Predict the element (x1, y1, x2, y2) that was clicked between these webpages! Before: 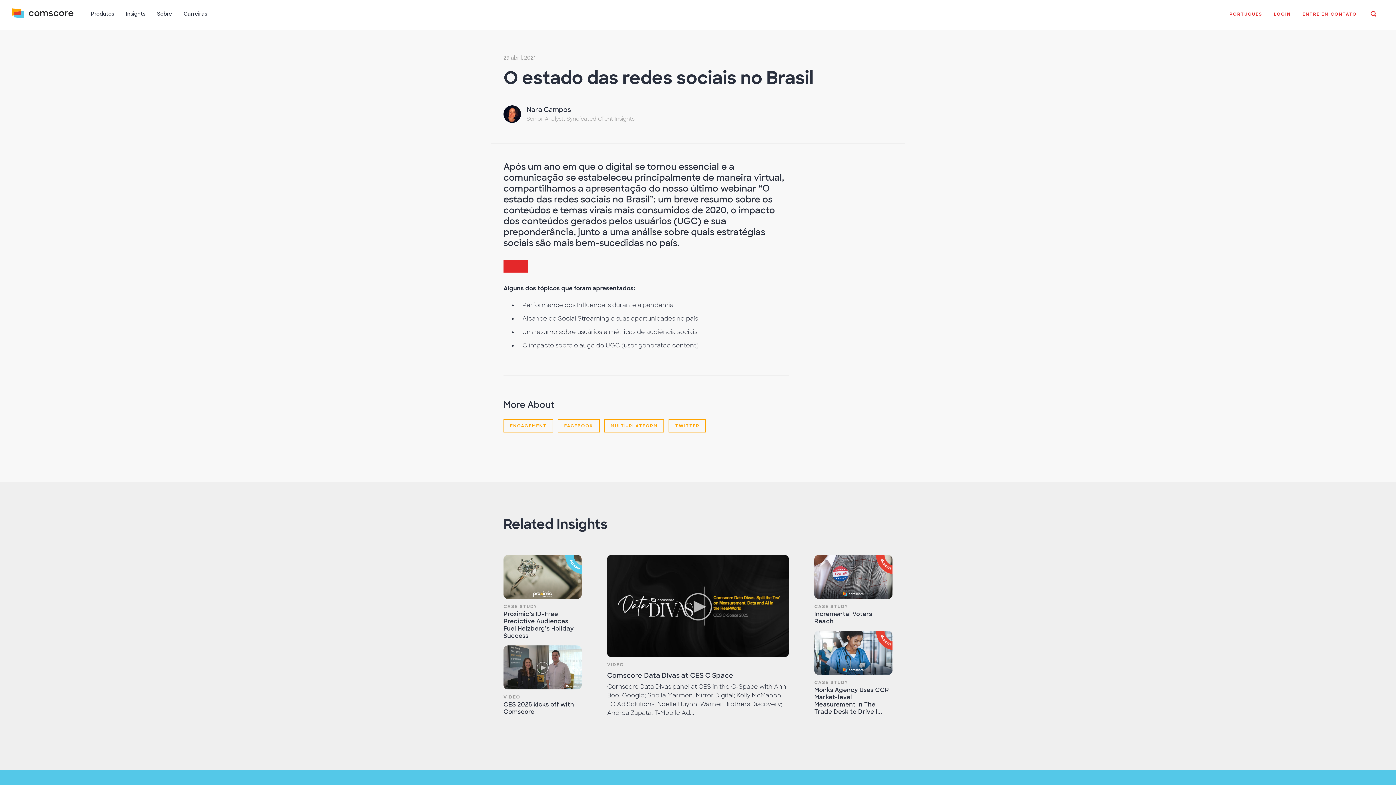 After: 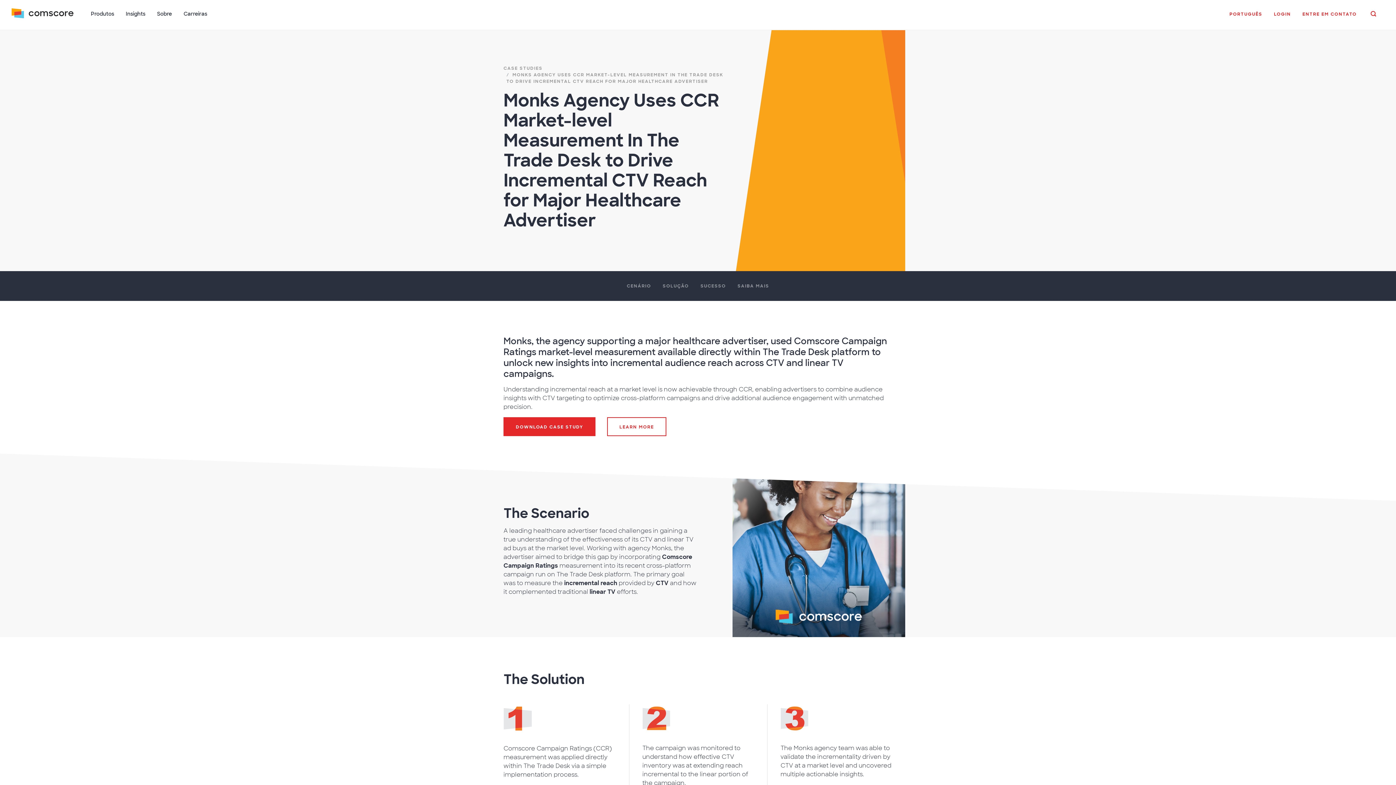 Action: bbox: (814, 631, 892, 675)